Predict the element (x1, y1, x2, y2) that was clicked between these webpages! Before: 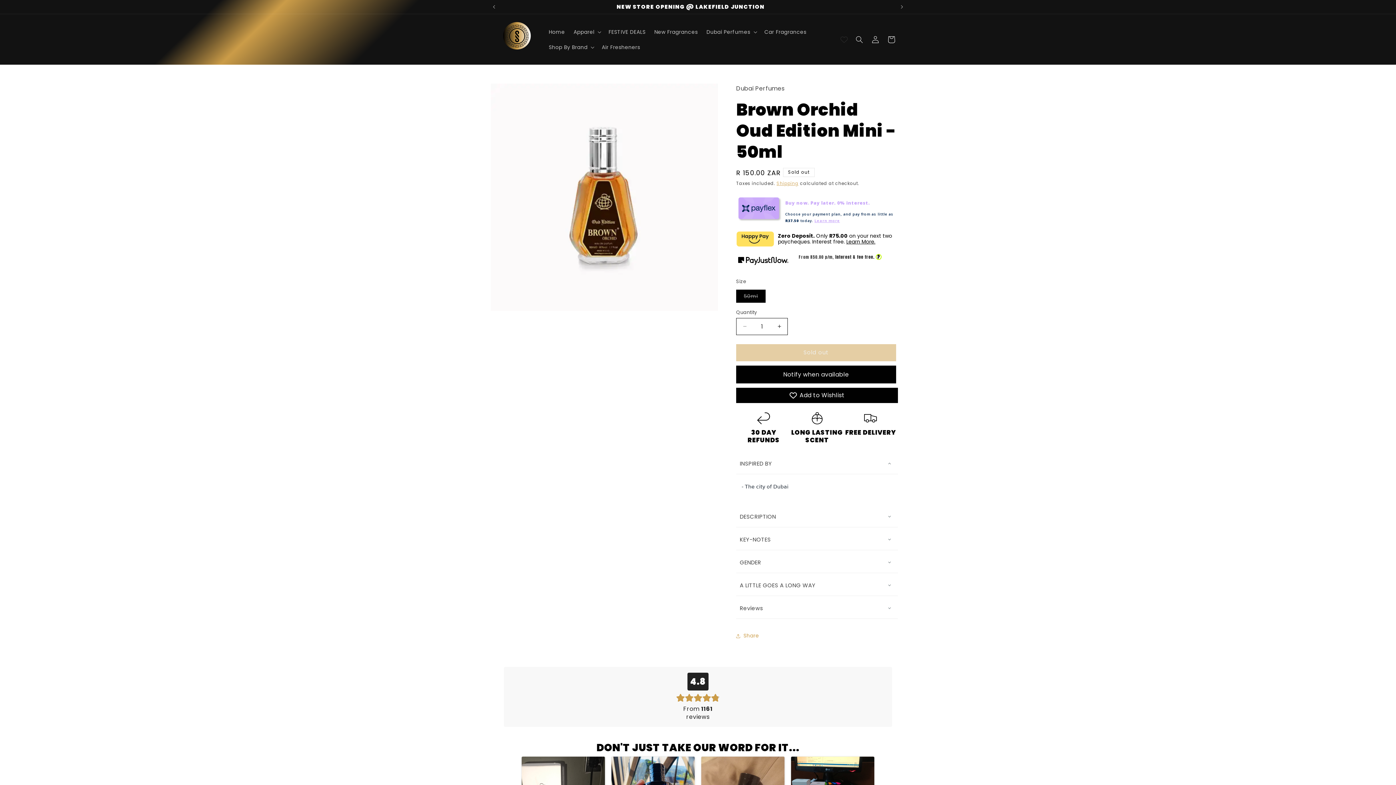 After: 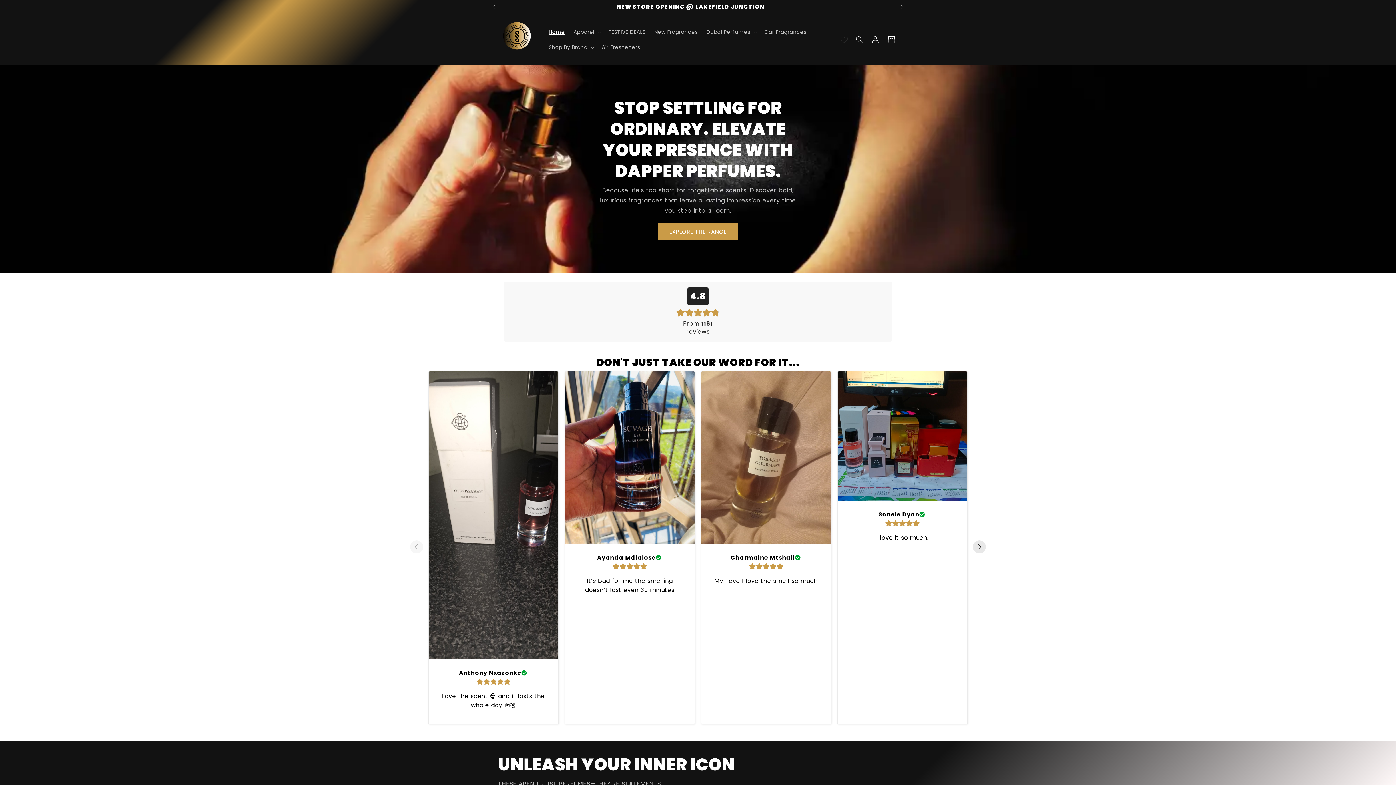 Action: bbox: (495, 18, 537, 60)